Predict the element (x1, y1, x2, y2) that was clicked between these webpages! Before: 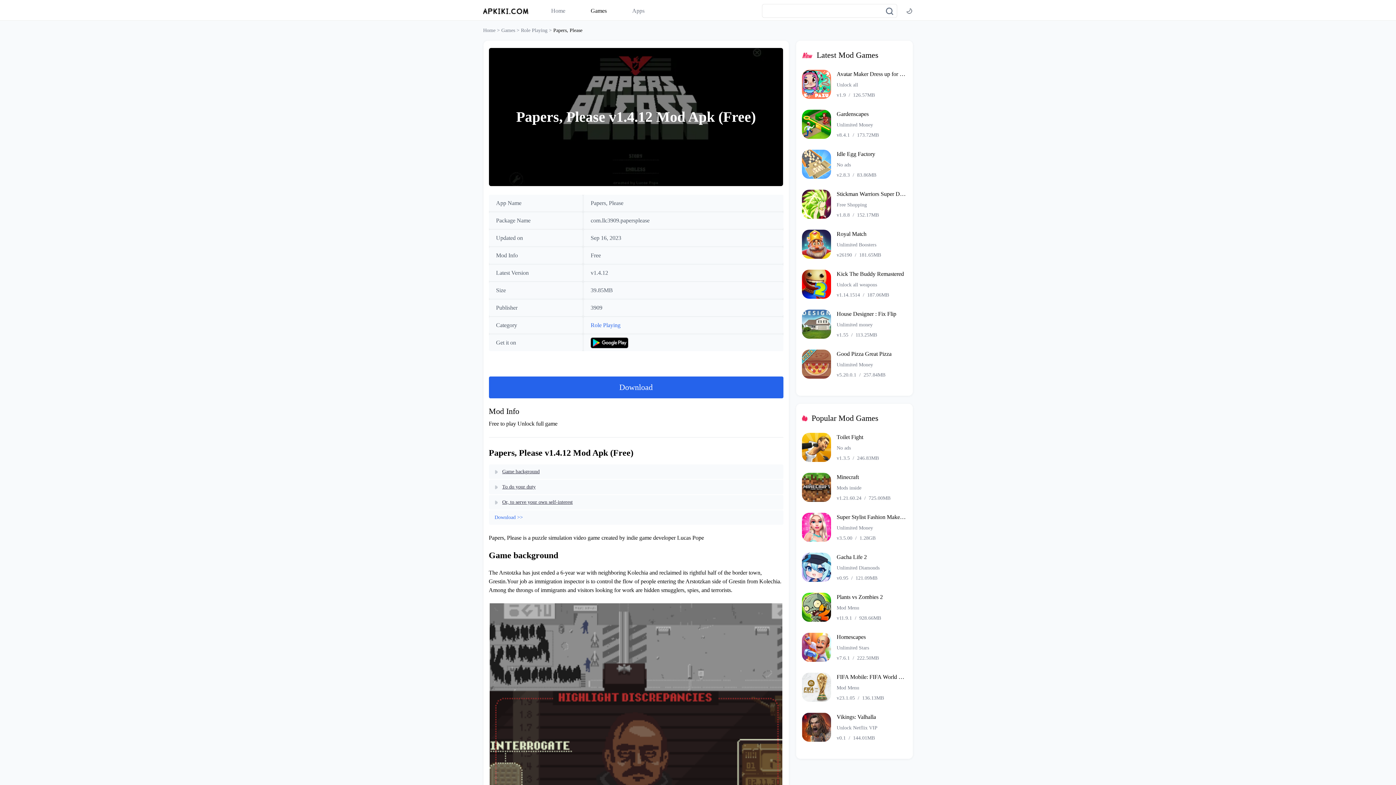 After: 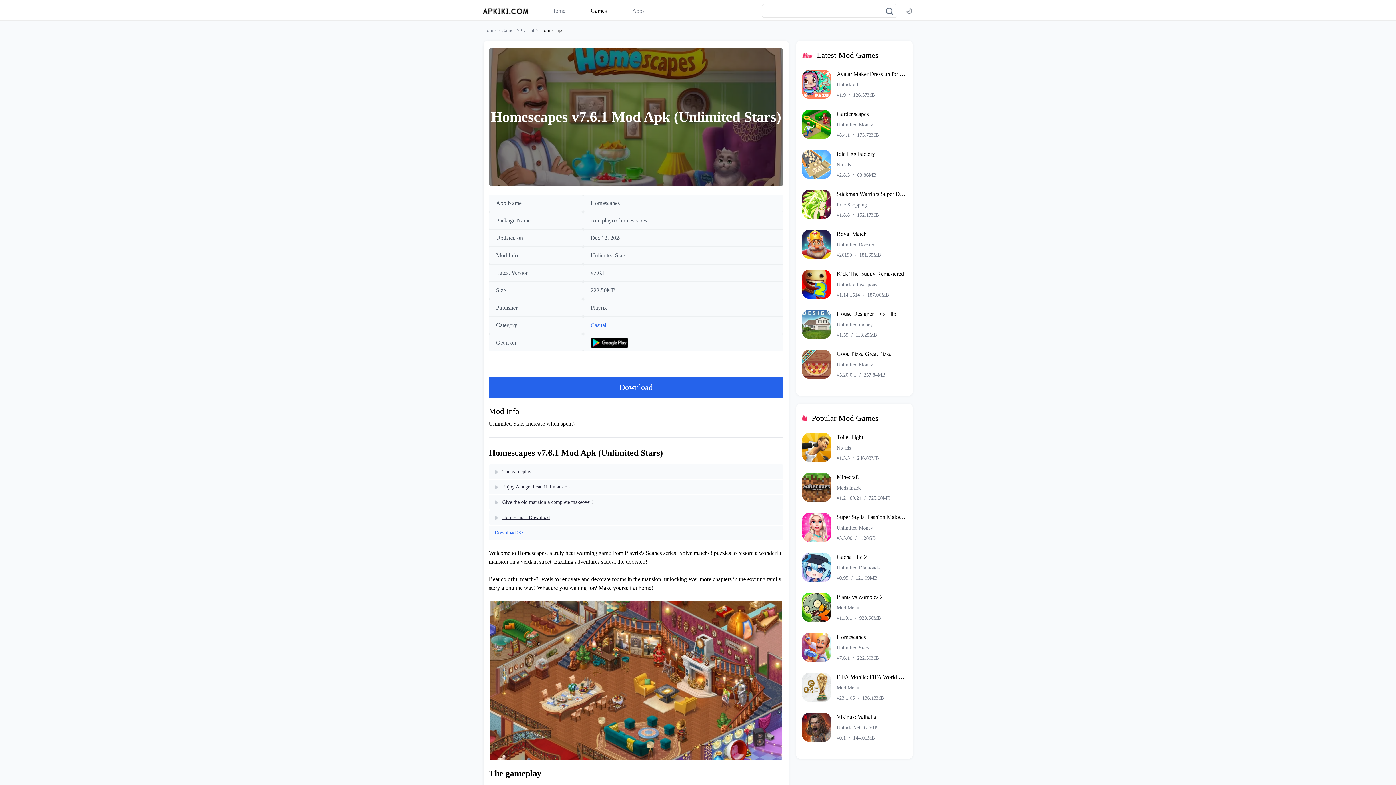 Action: label: Homescapes
Unlimited Stars
v7.6.1  /  222.50MB bbox: (802, 633, 907, 662)